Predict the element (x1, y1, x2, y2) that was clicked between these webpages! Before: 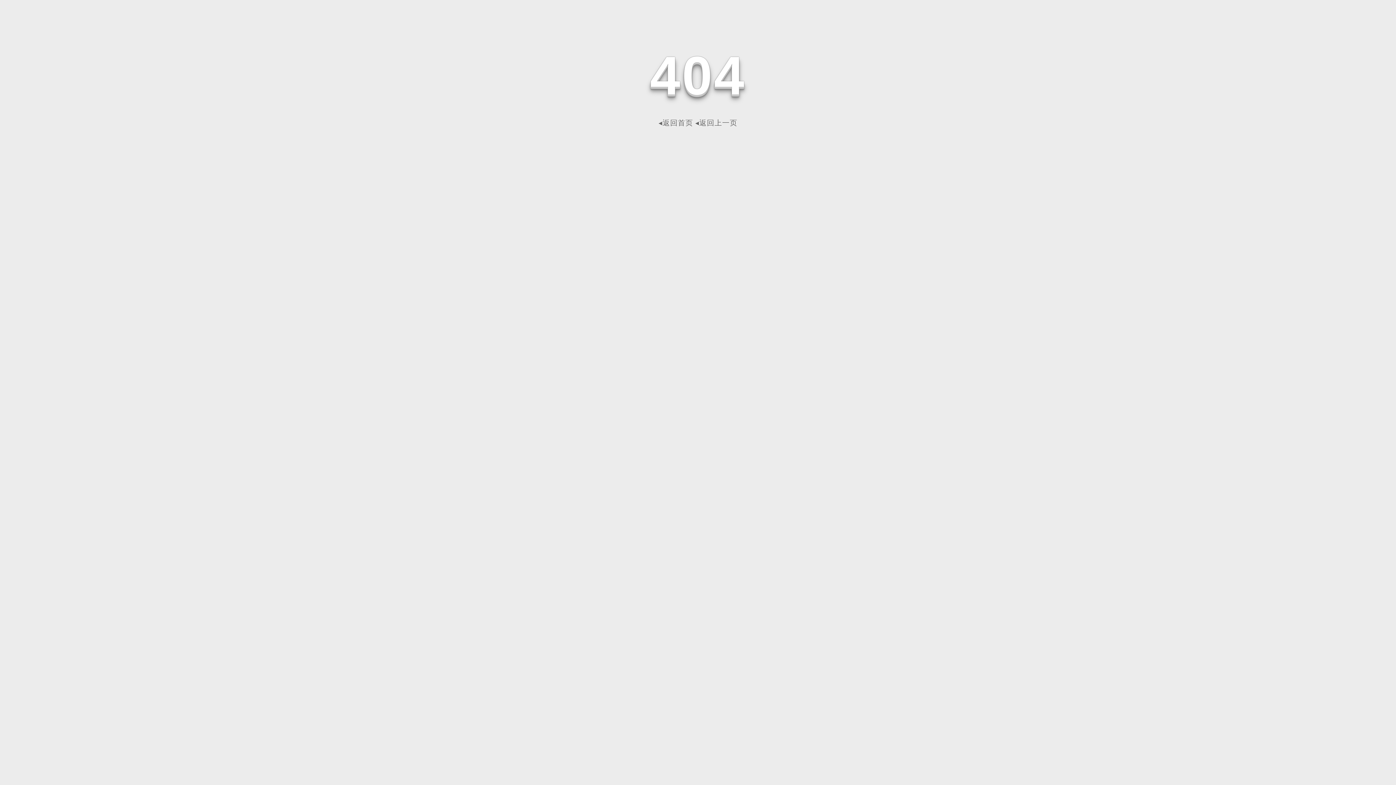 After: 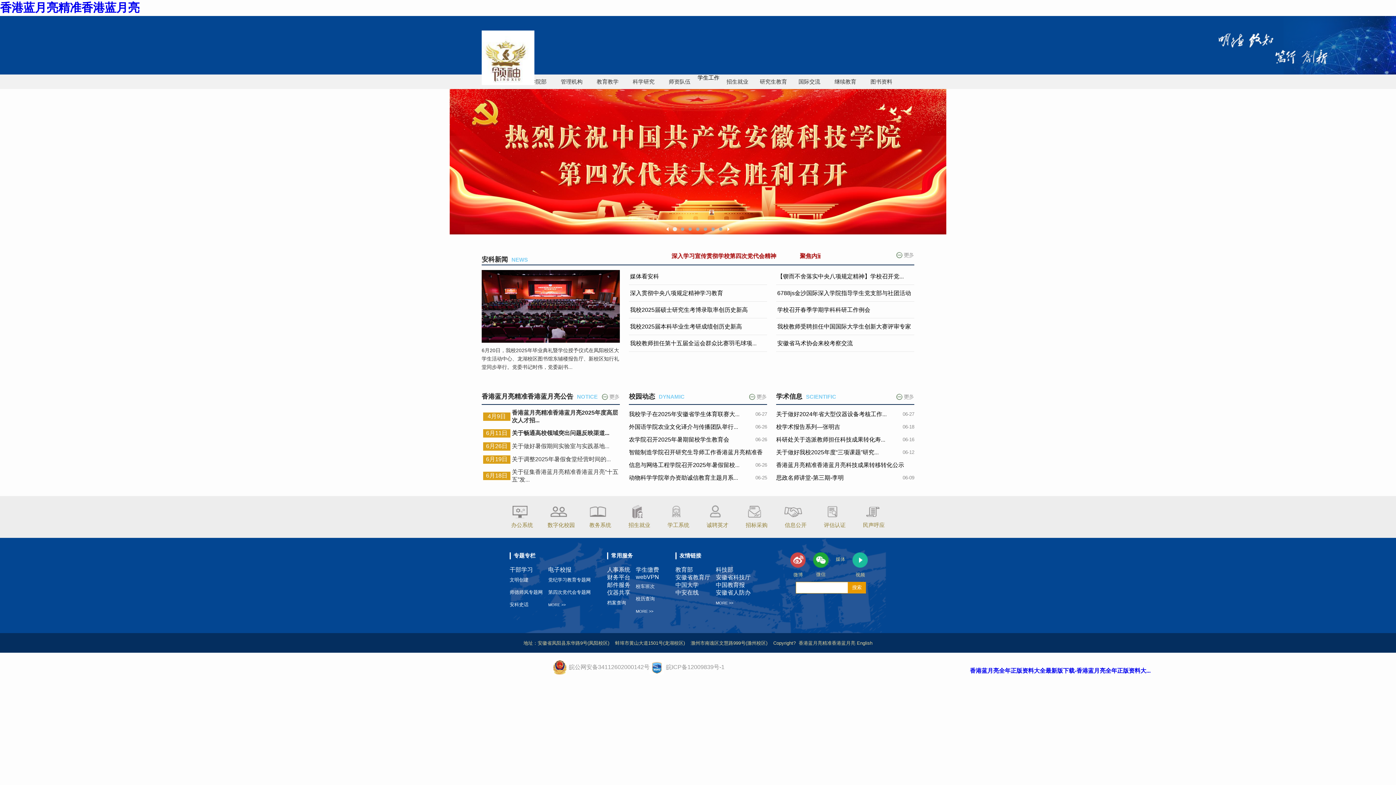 Action: label: ◂返回首页 bbox: (658, 118, 693, 126)